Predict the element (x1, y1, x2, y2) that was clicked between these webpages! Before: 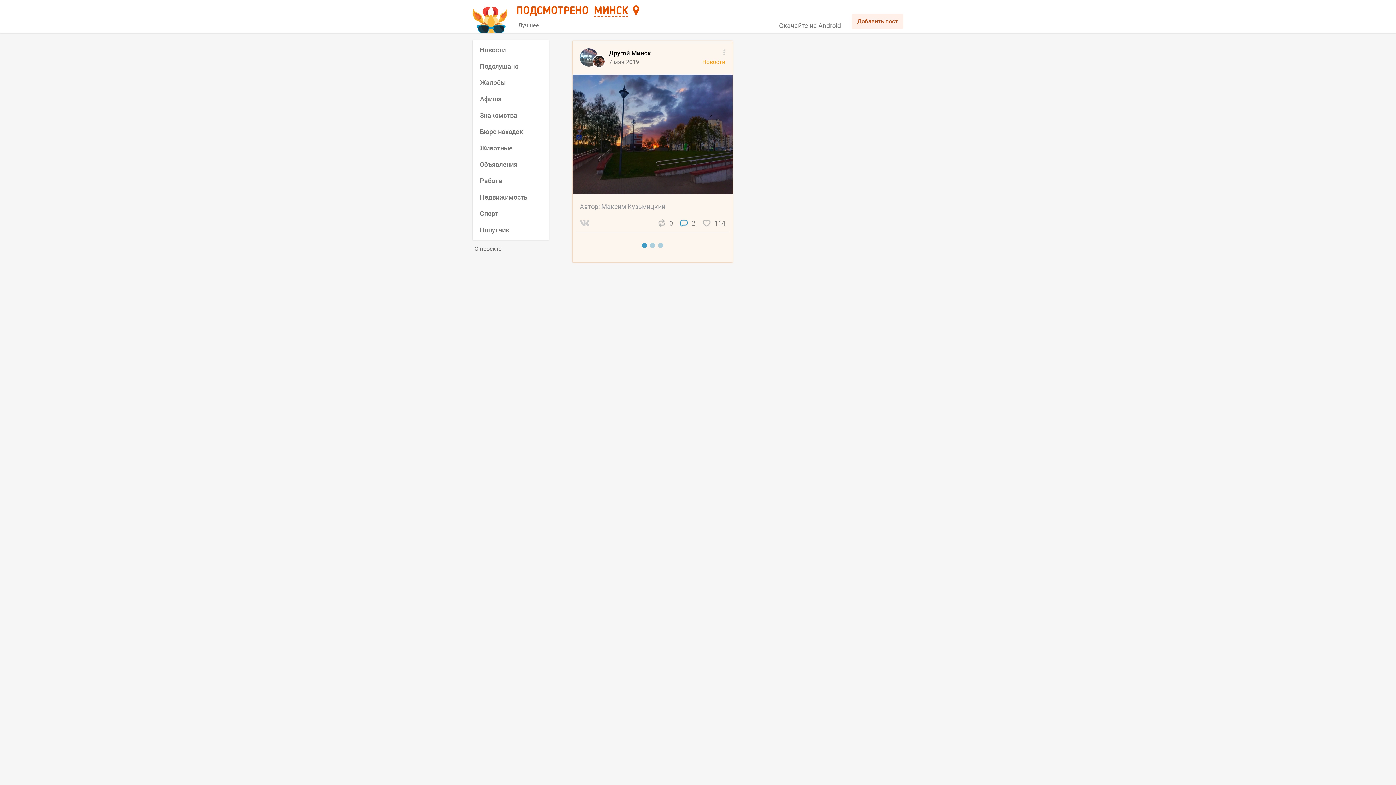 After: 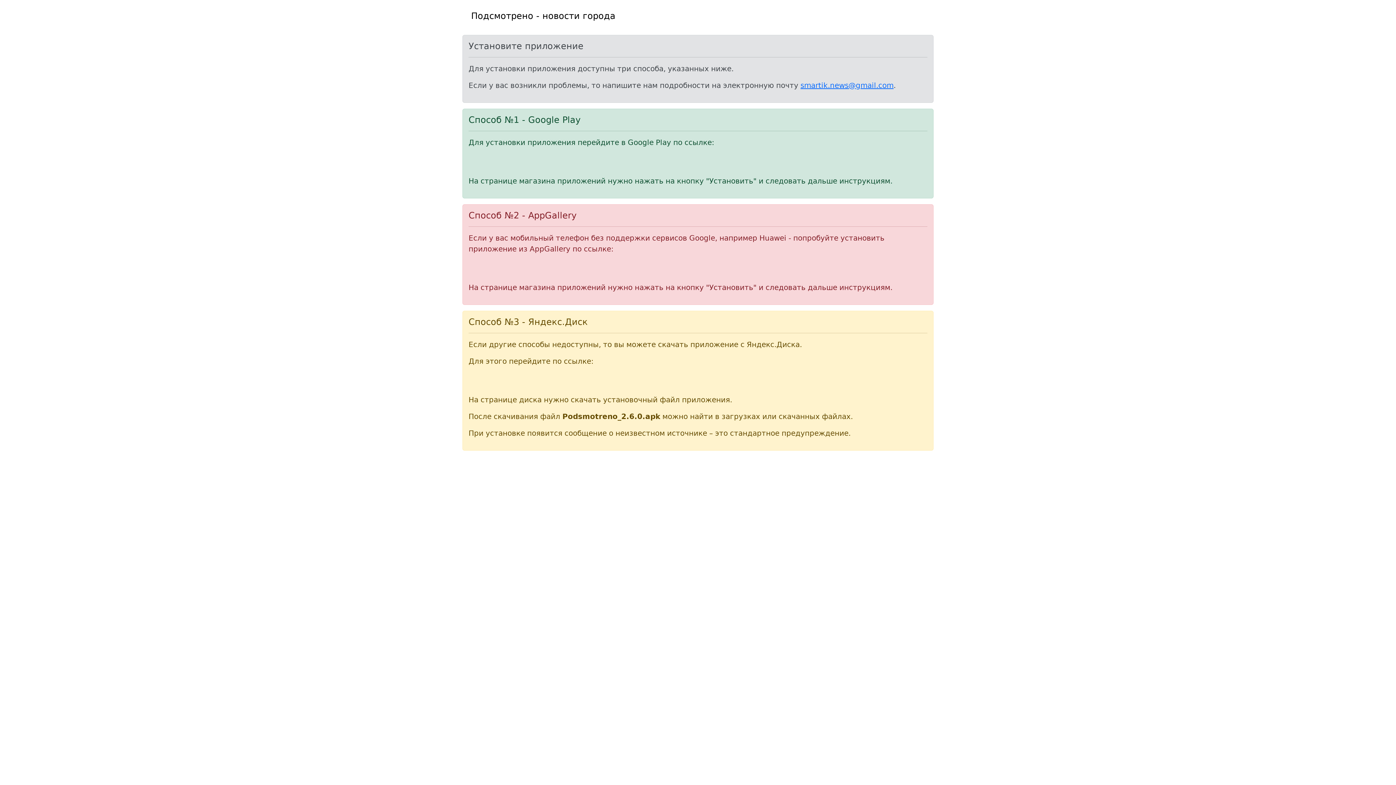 Action: label: Скачайте на Android bbox: (779, 21, 841, 29)